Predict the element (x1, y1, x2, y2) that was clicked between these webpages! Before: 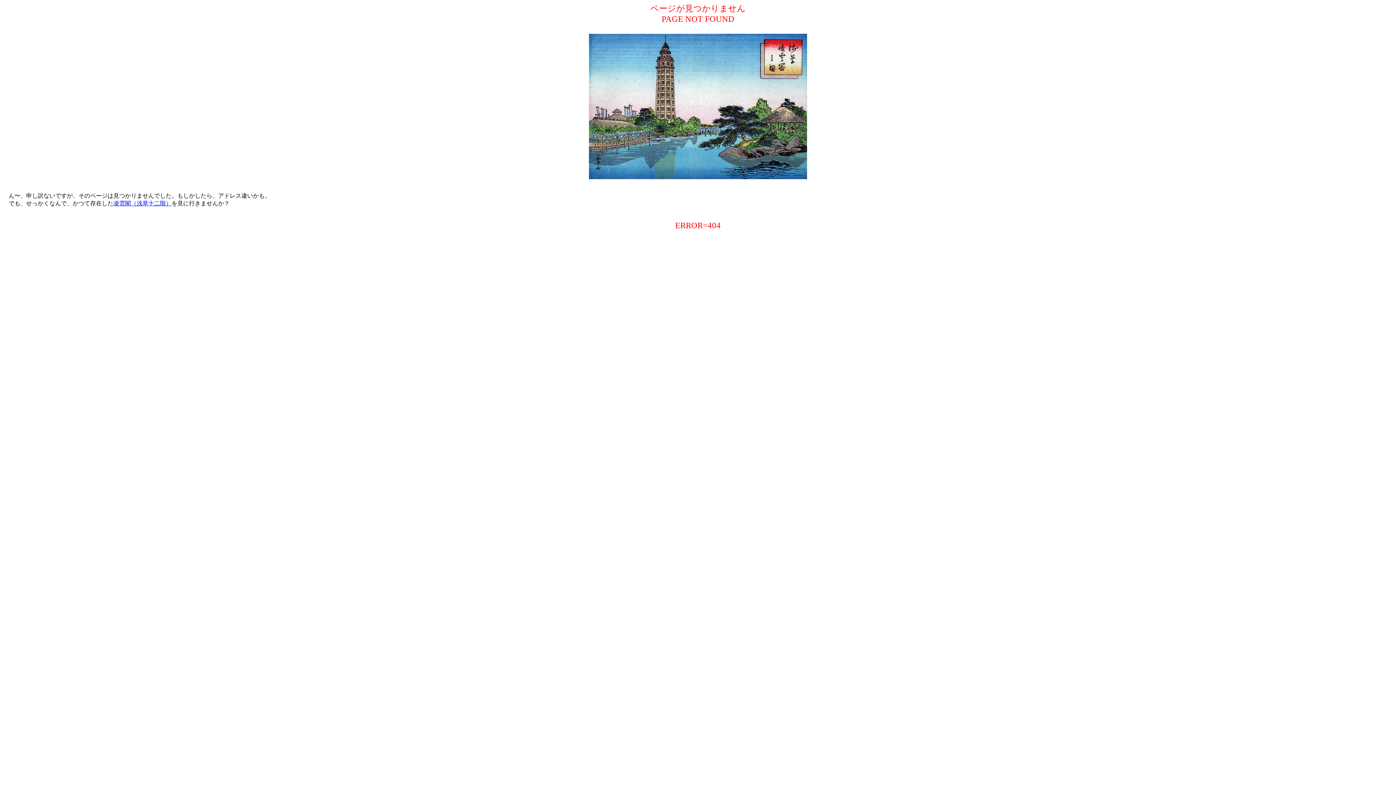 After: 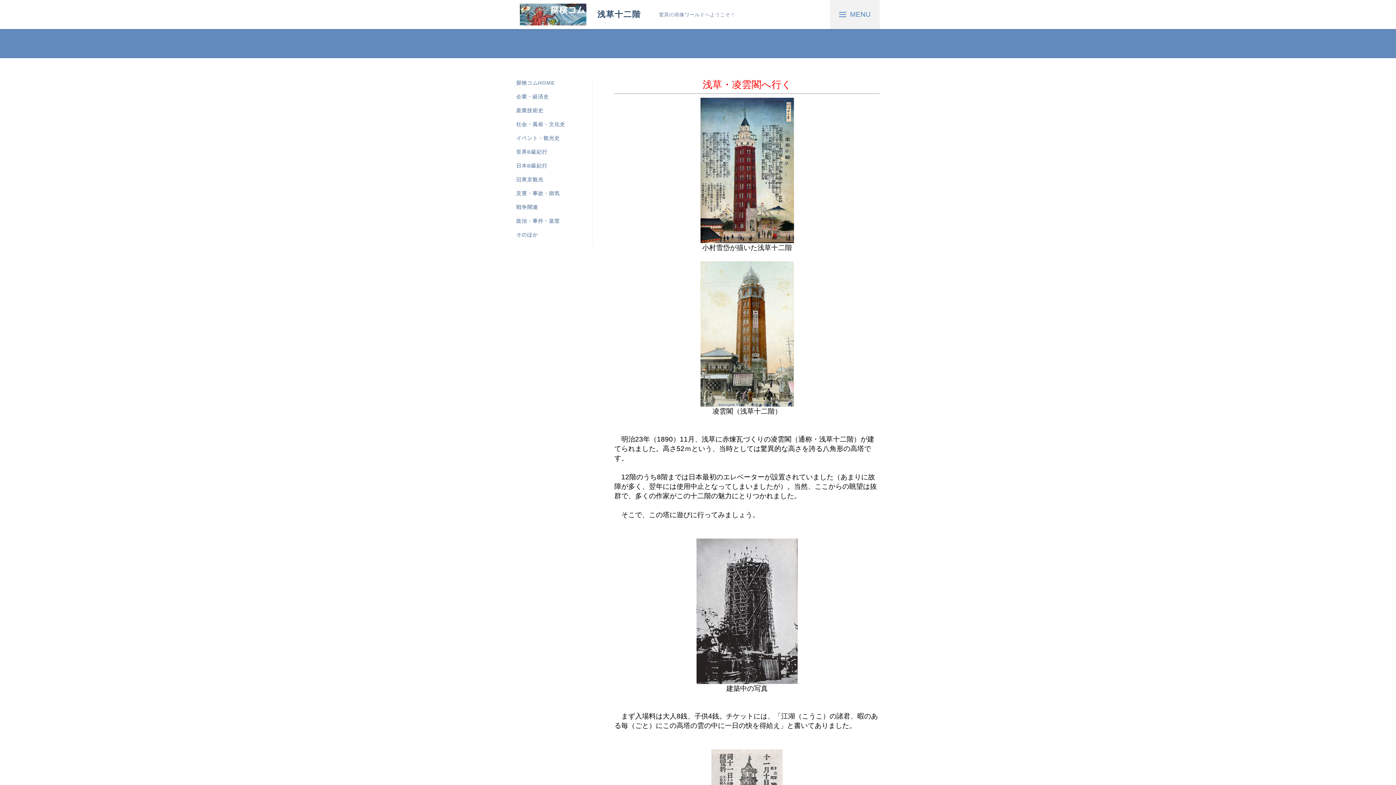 Action: label: 凌雲閣（浅草十二階） bbox: (113, 200, 171, 206)